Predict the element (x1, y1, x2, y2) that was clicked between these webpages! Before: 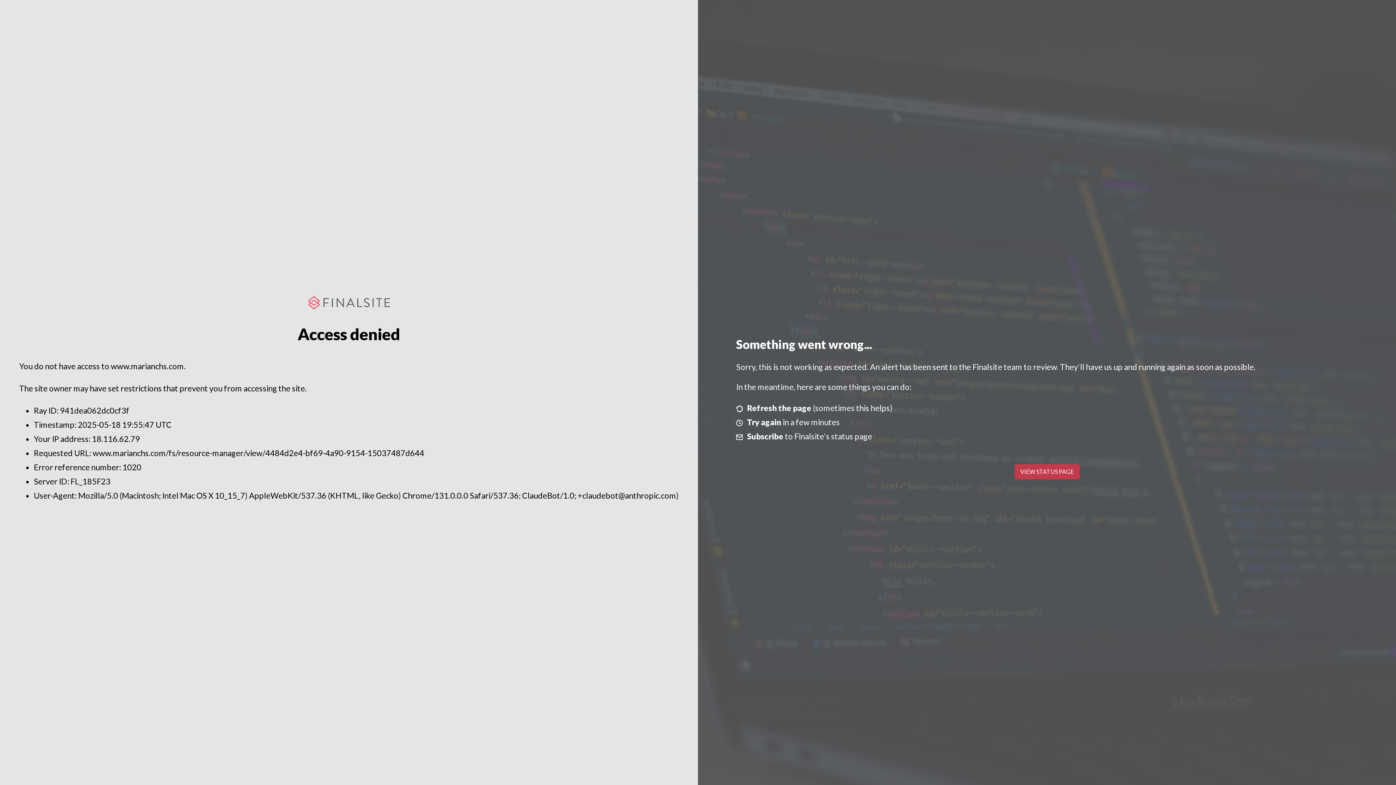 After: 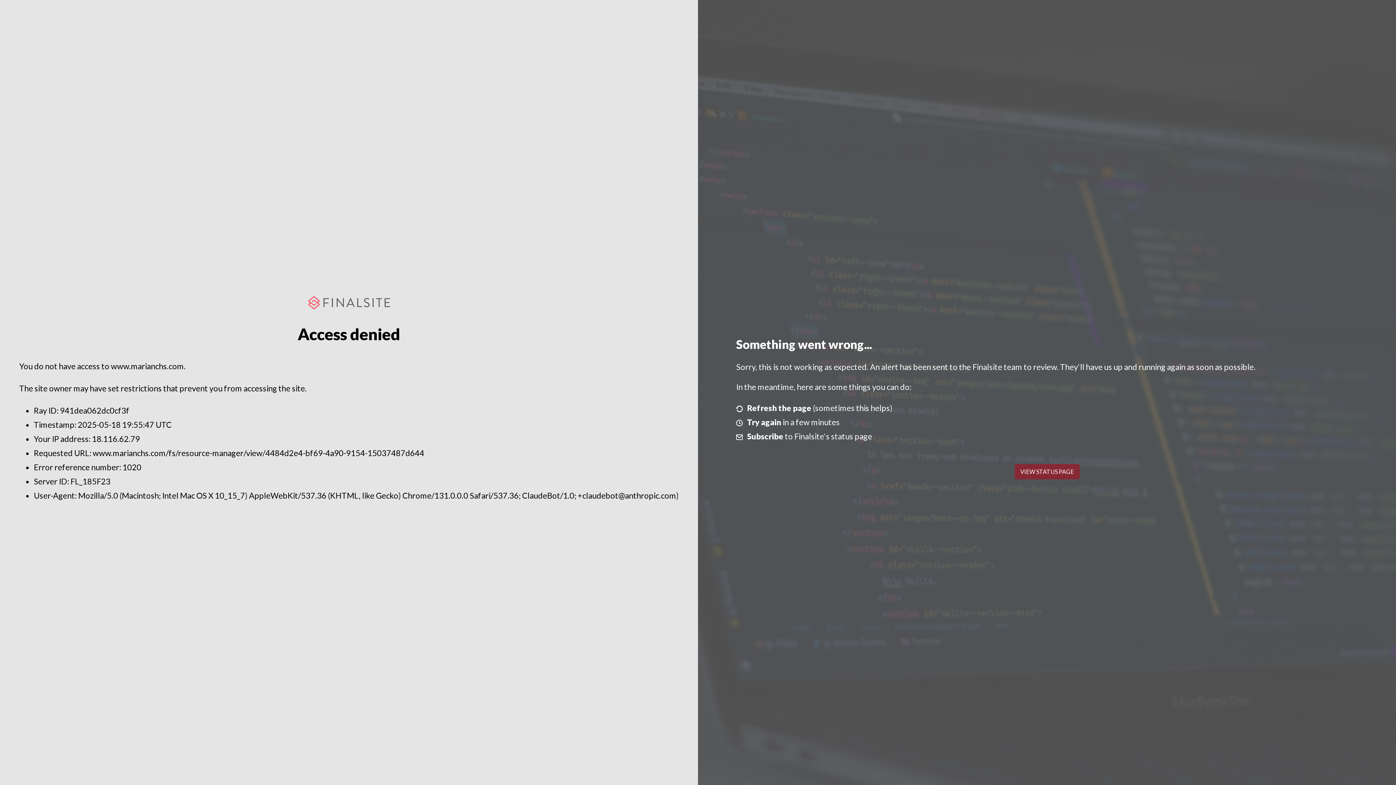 Action: label: VIEW STATUS PAGE bbox: (1014, 464, 1079, 479)